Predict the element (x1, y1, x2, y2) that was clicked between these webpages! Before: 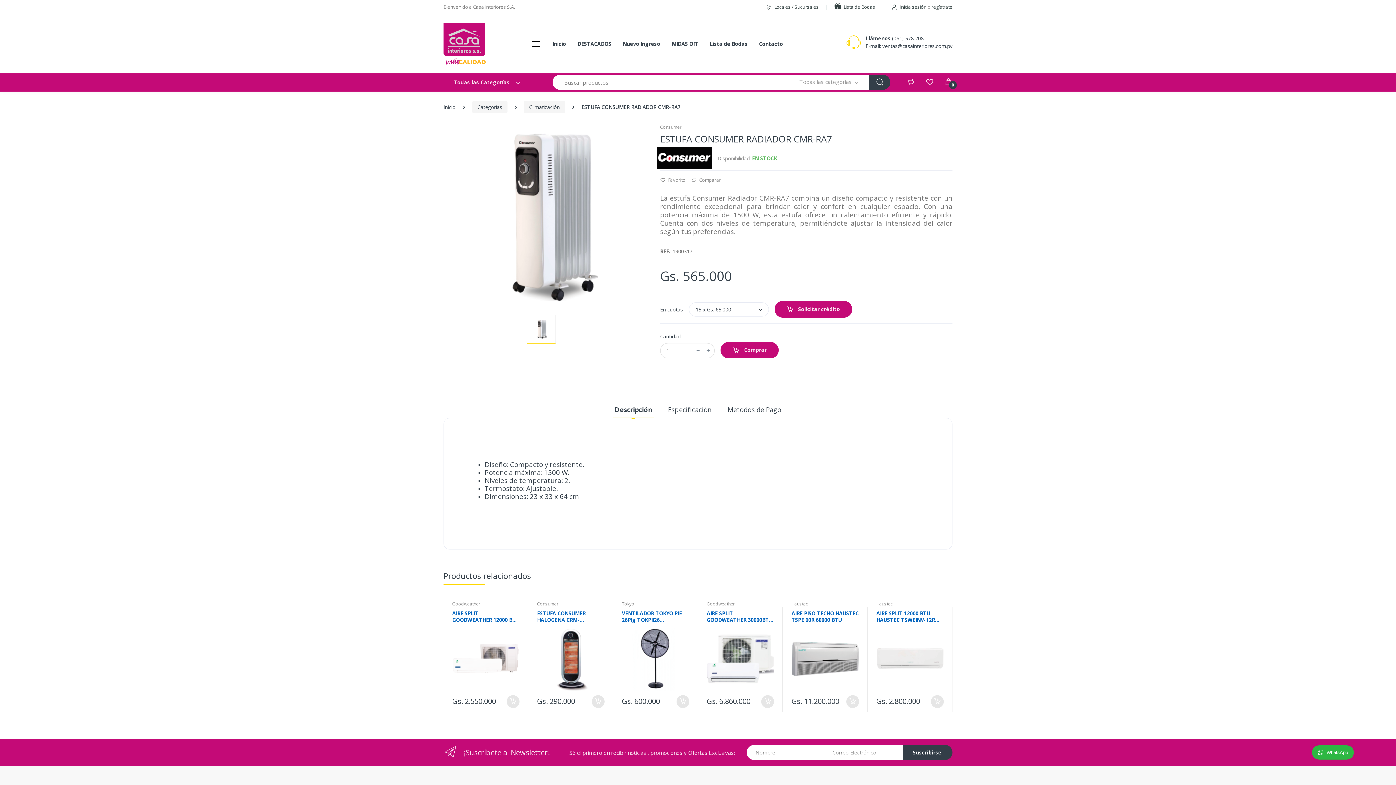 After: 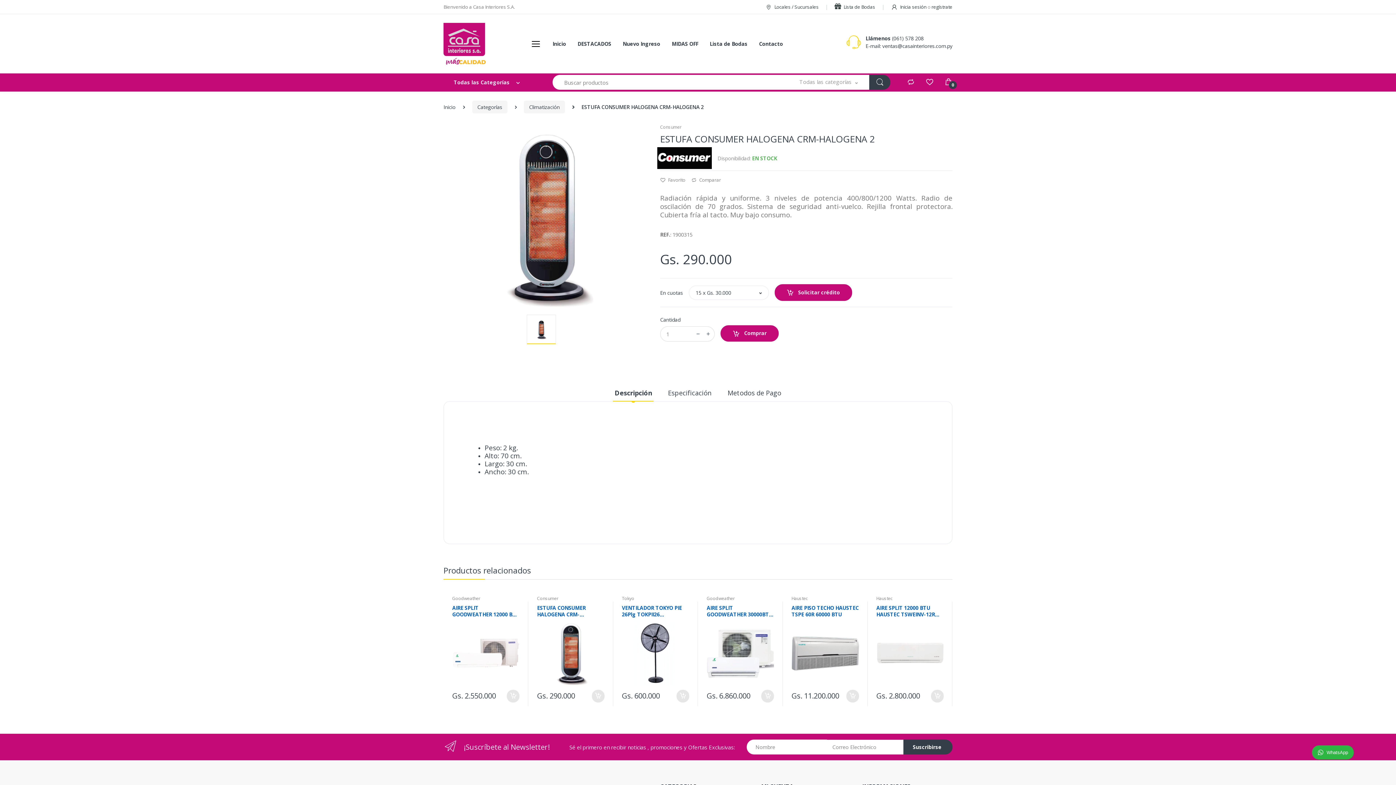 Action: bbox: (537, 610, 604, 623) label: ESTUFA CONSUMER HALOGENA CRM-HALOGENA 2